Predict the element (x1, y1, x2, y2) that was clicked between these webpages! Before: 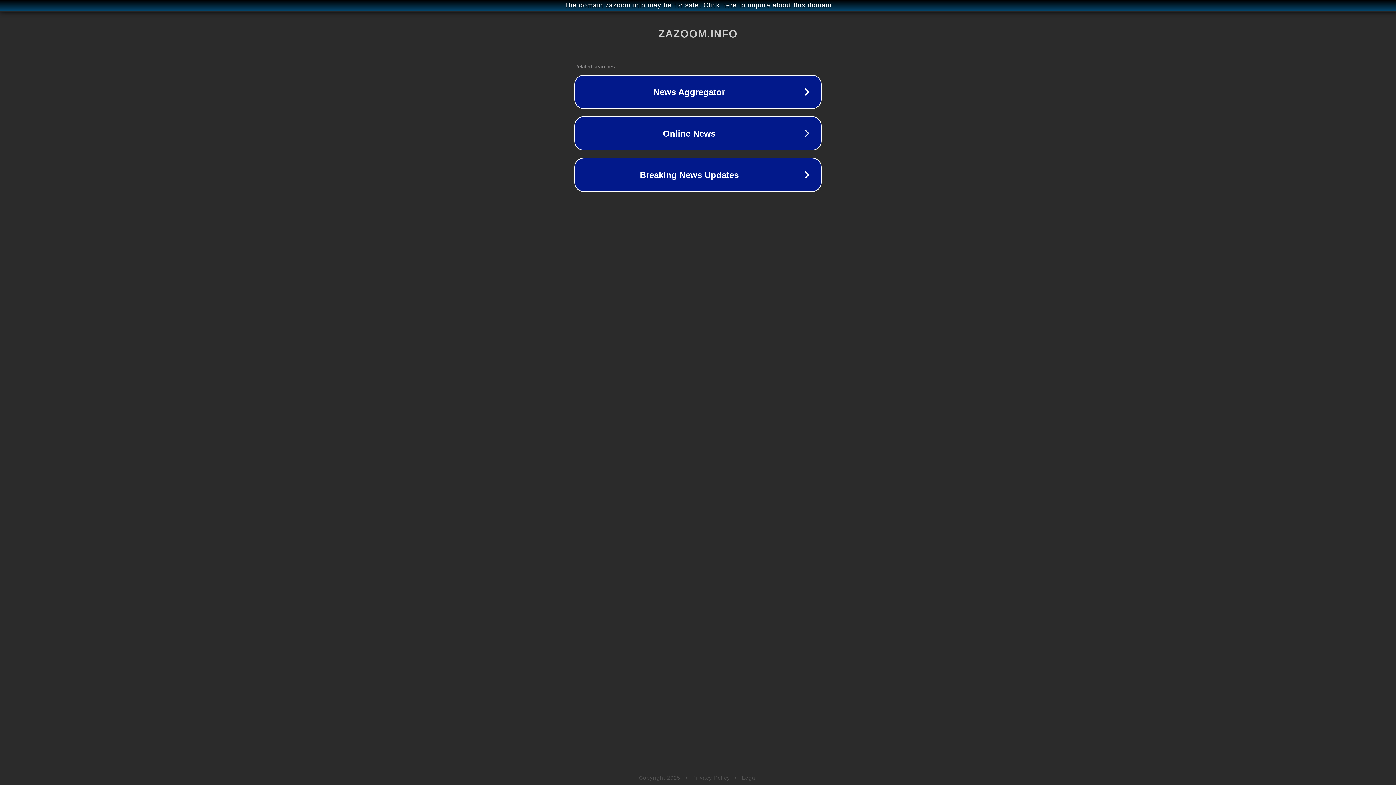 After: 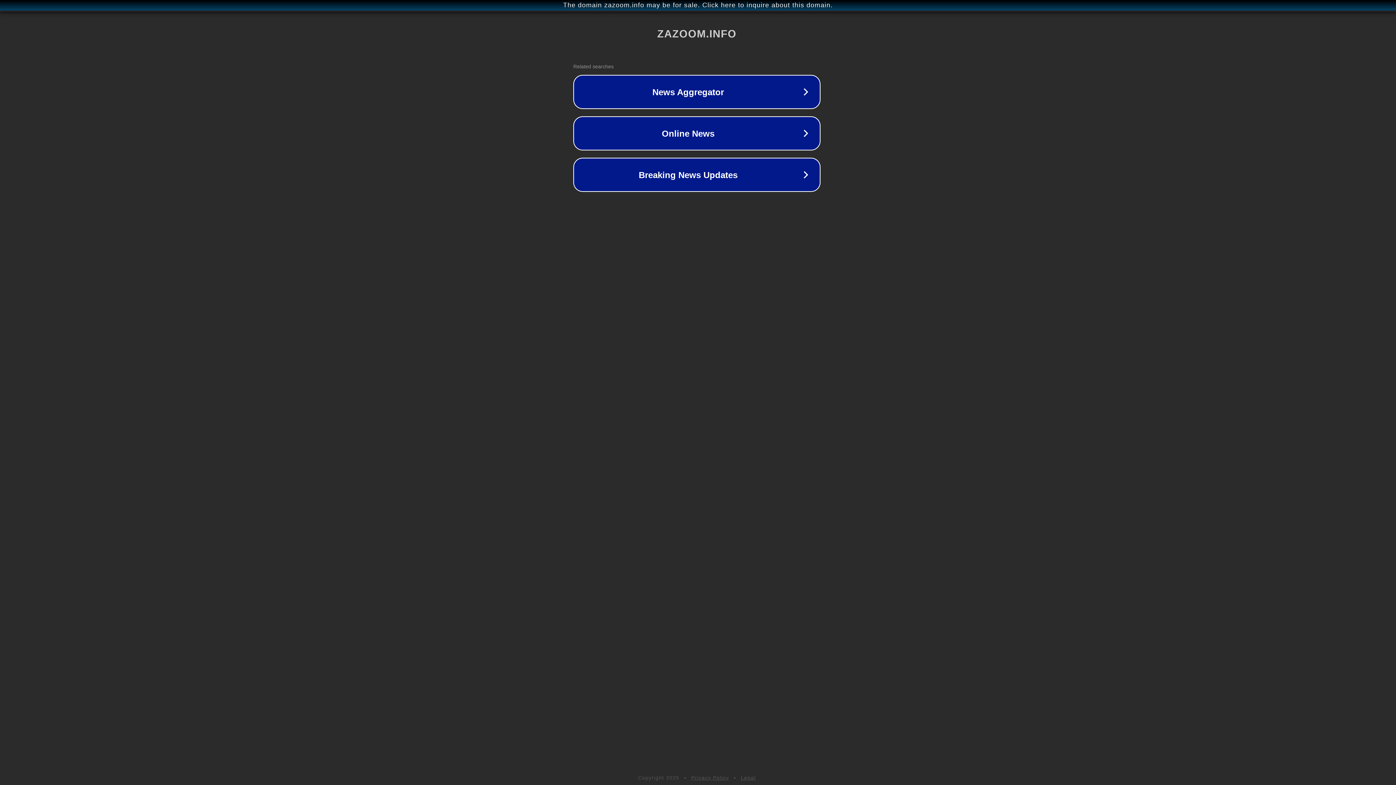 Action: label: The domain zazoom.info may be for sale. Click here to inquire about this domain. bbox: (1, 1, 1397, 9)